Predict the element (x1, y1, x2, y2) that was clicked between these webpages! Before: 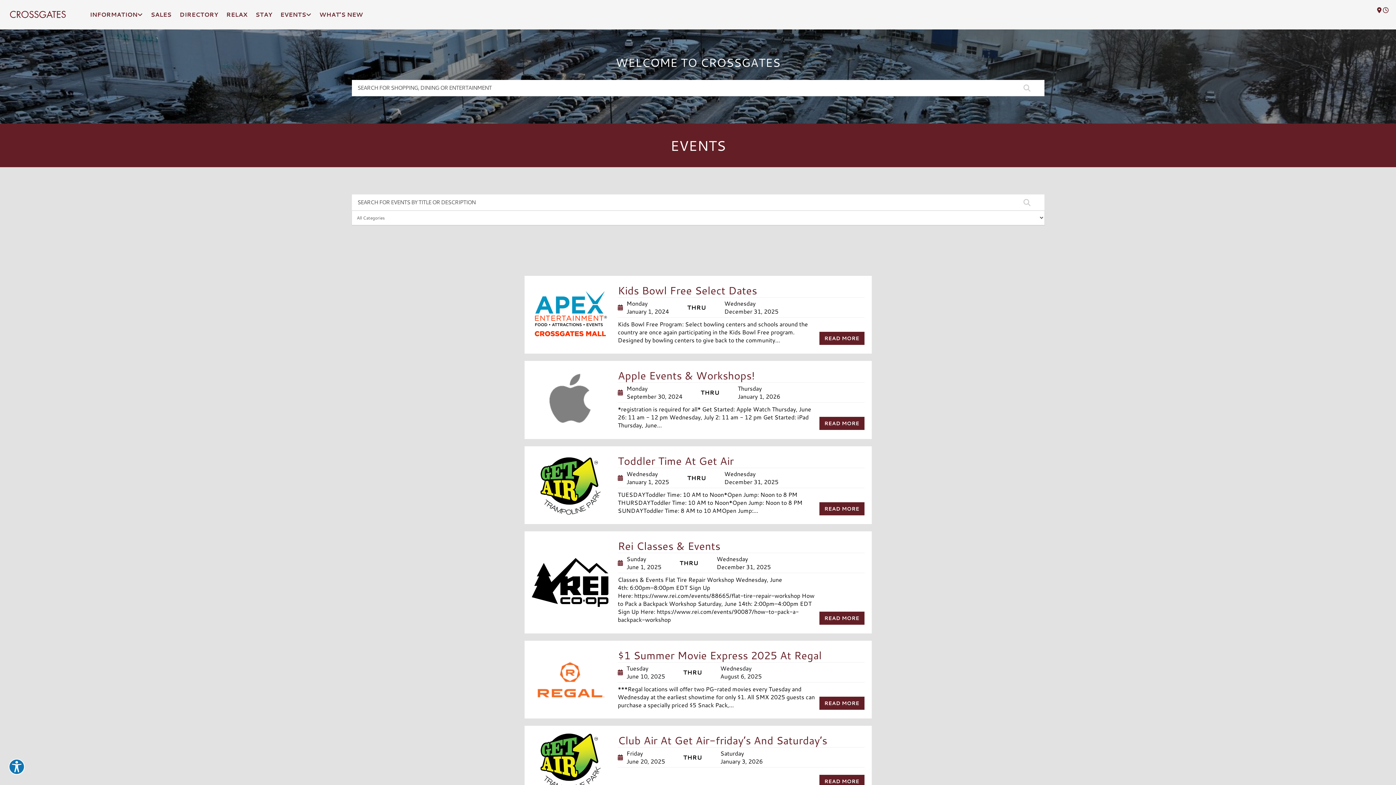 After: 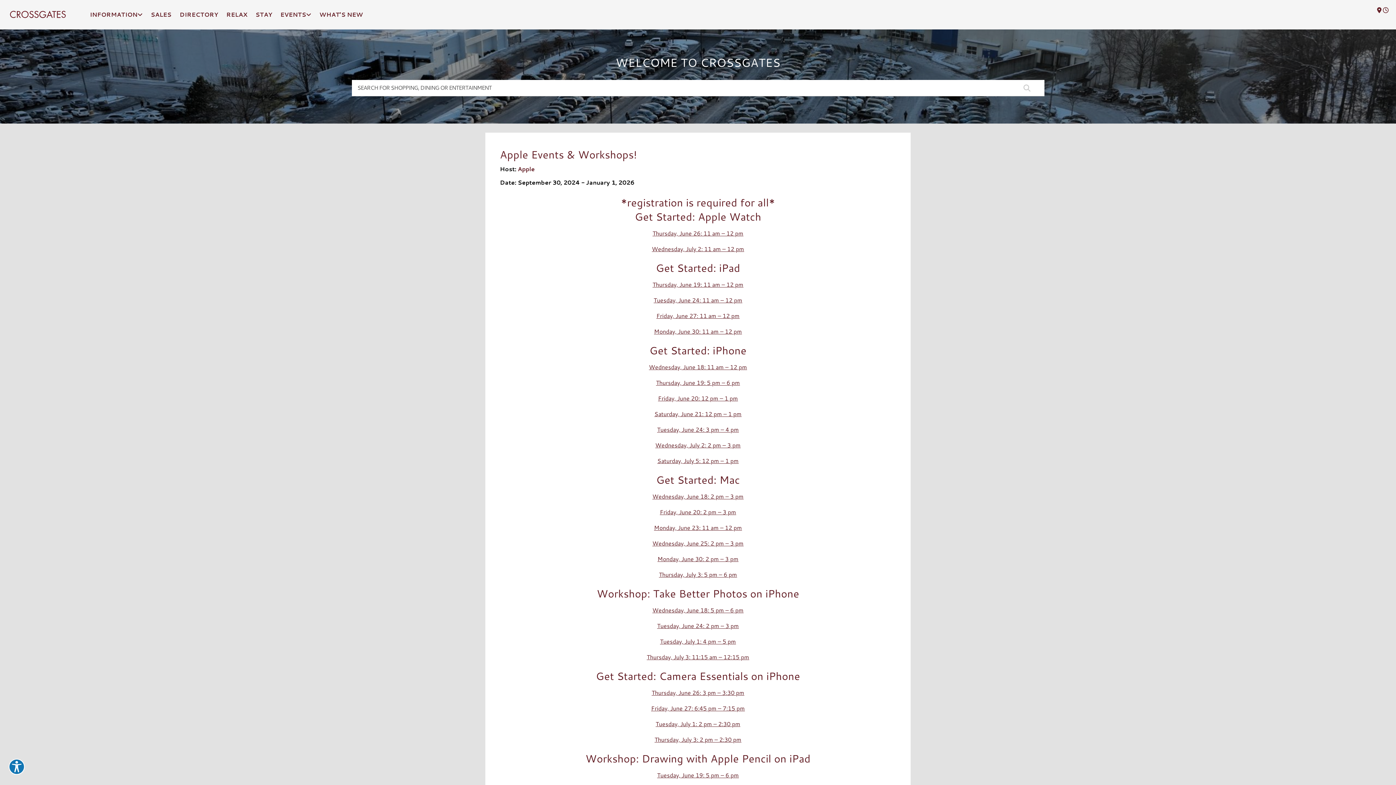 Action: bbox: (617, 368, 755, 383) label: Apple Events & Workshops!